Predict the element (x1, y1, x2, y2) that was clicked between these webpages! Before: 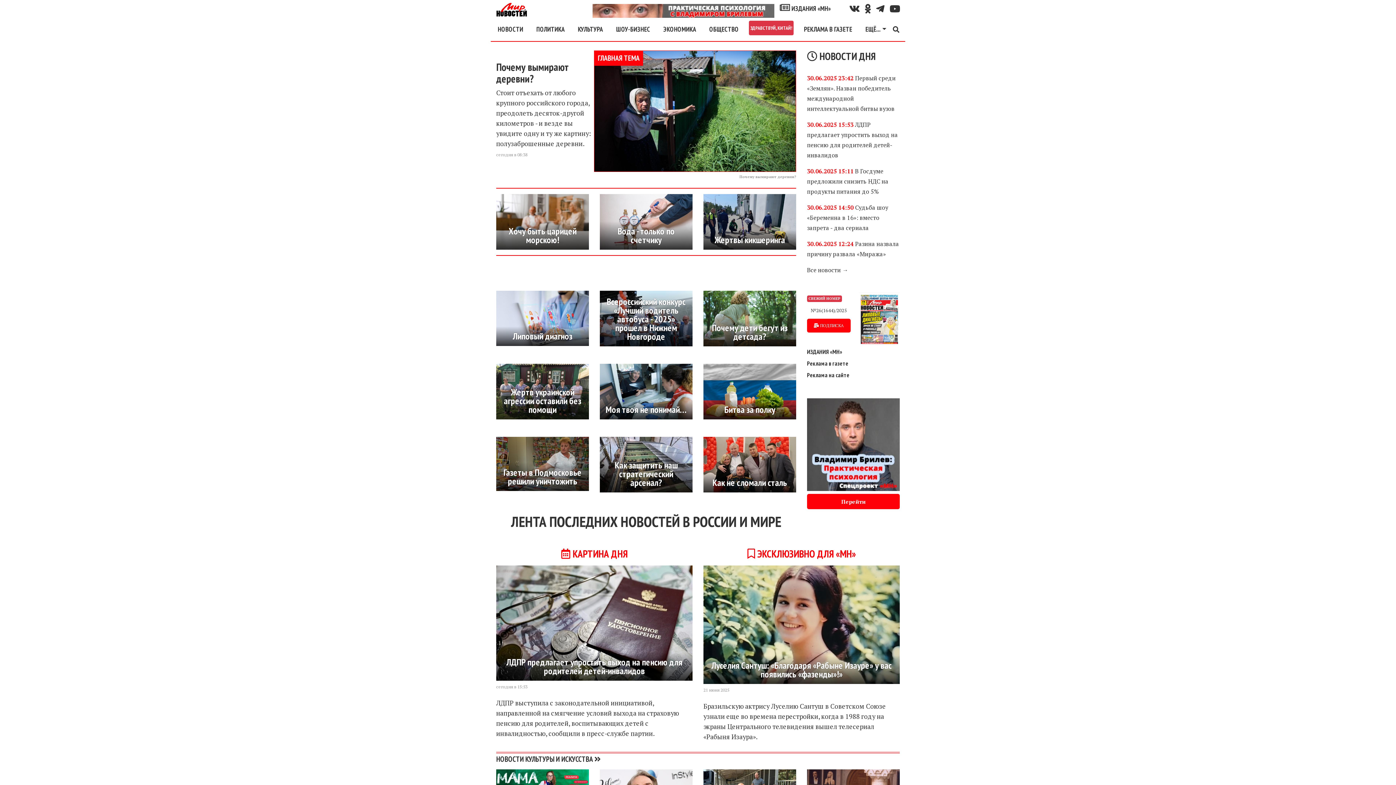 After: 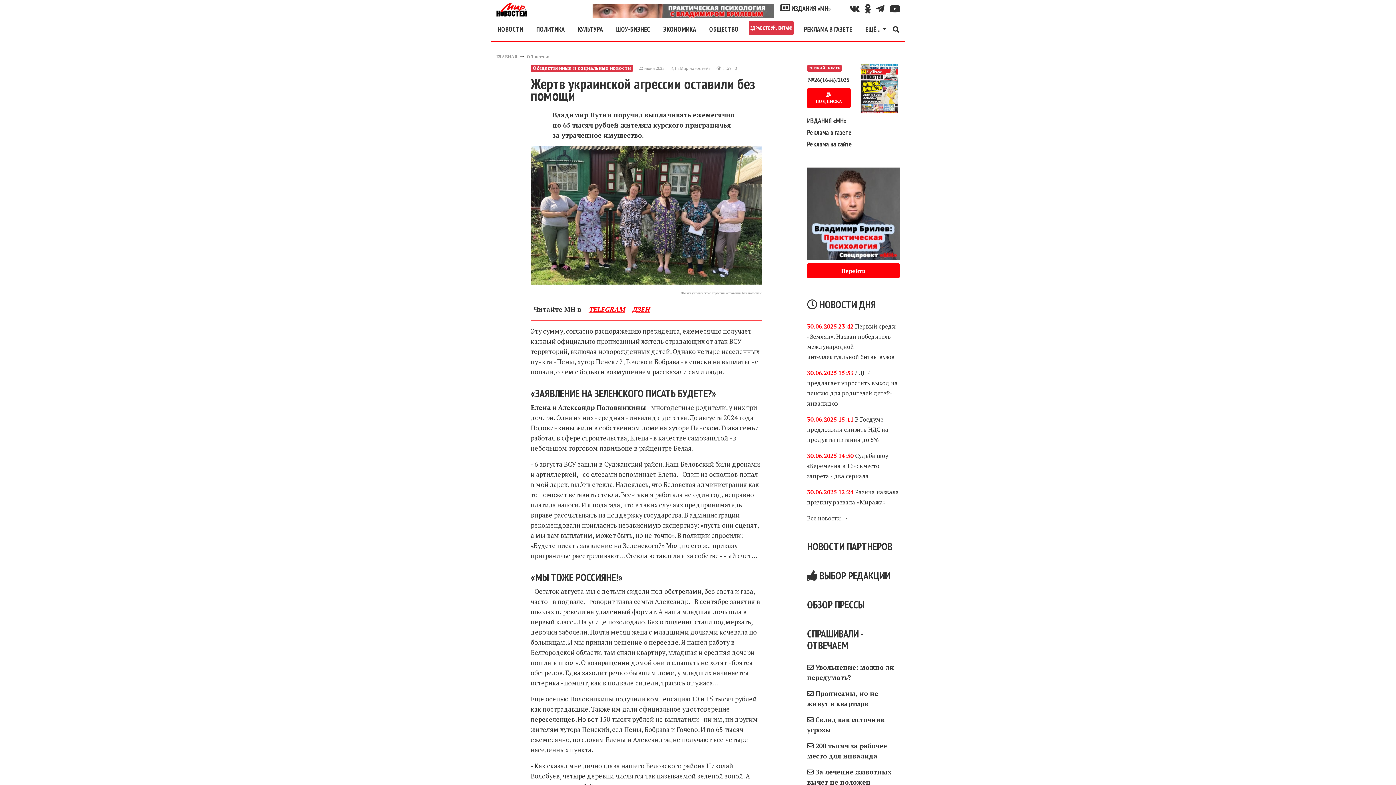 Action: label: Жертв украинской агрессии оставили без помощи bbox: (501, 387, 583, 414)